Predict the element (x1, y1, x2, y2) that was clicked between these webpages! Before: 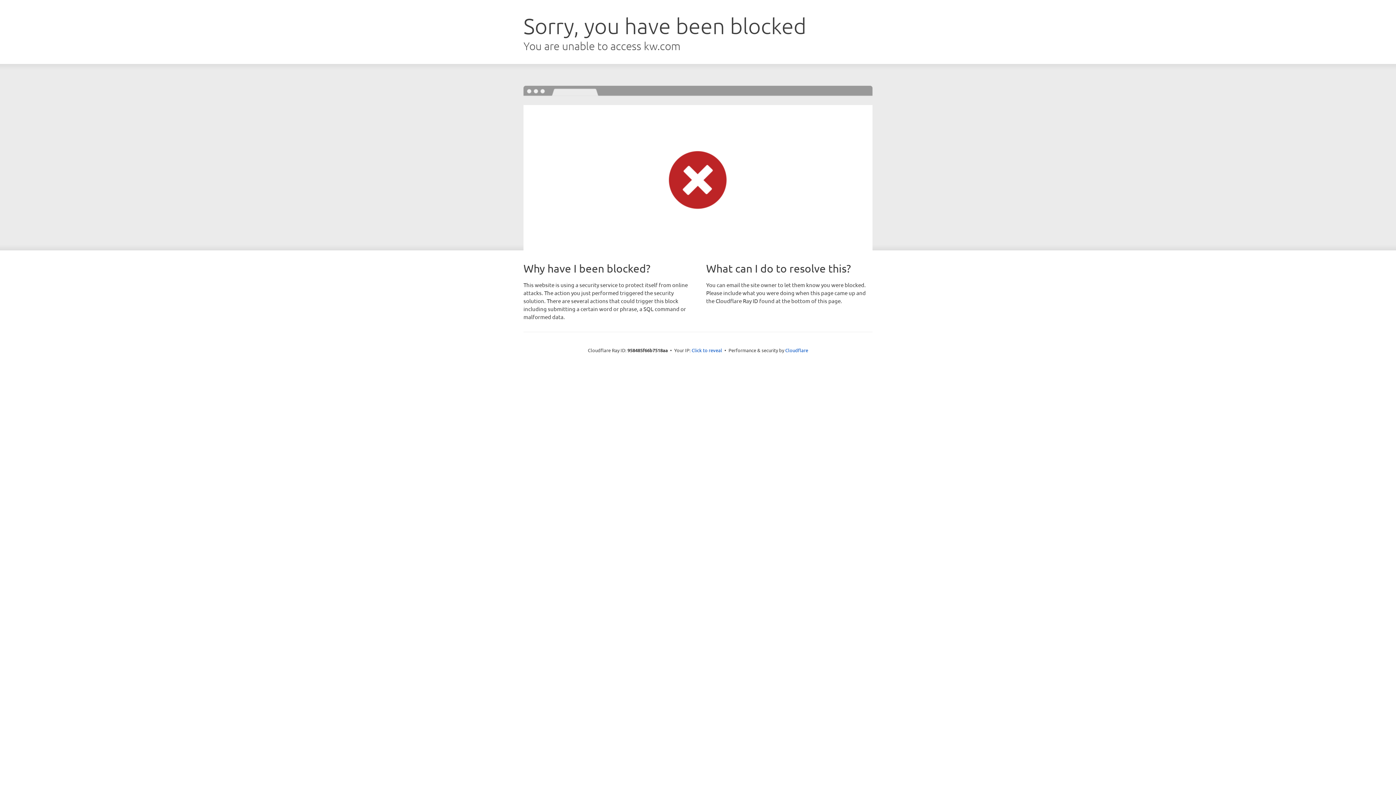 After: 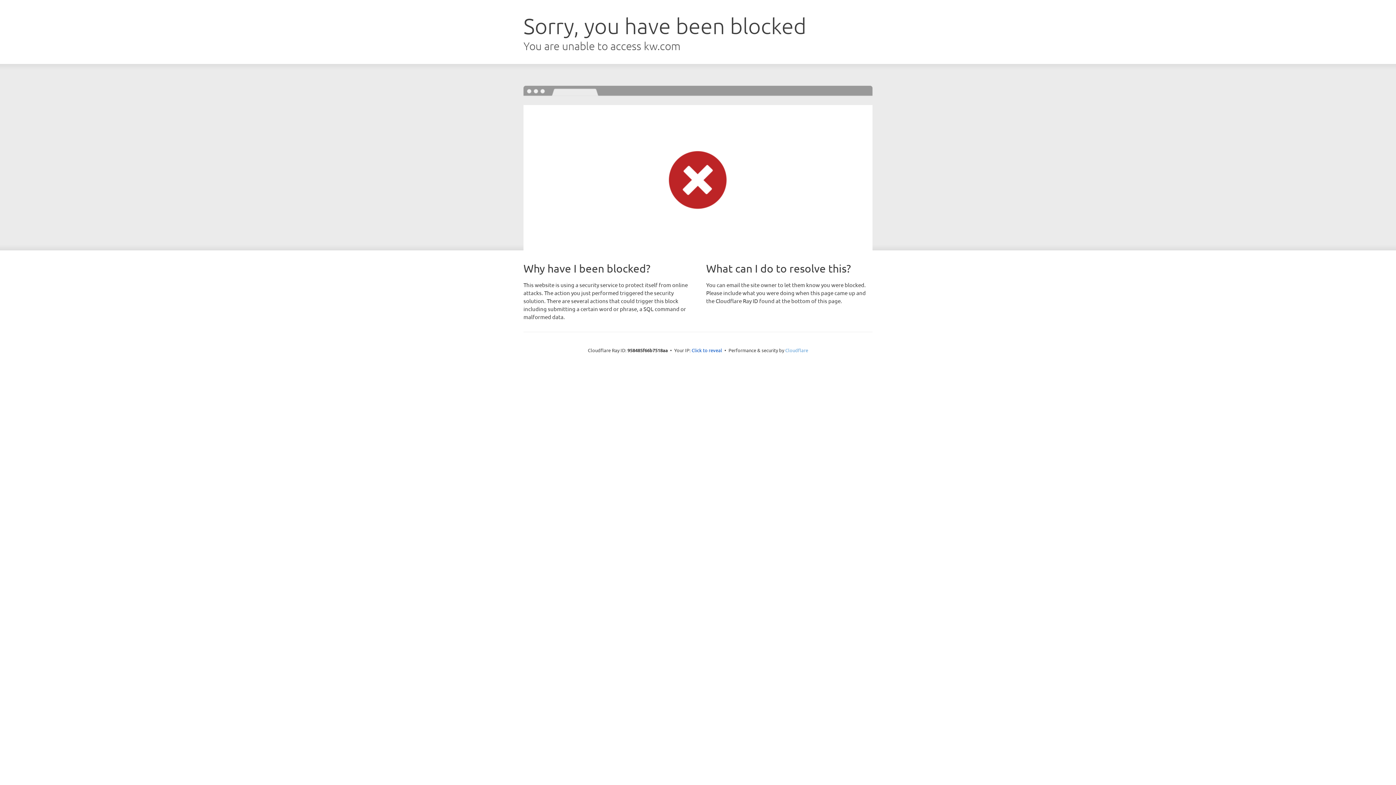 Action: bbox: (785, 347, 808, 353) label: Cloudflare